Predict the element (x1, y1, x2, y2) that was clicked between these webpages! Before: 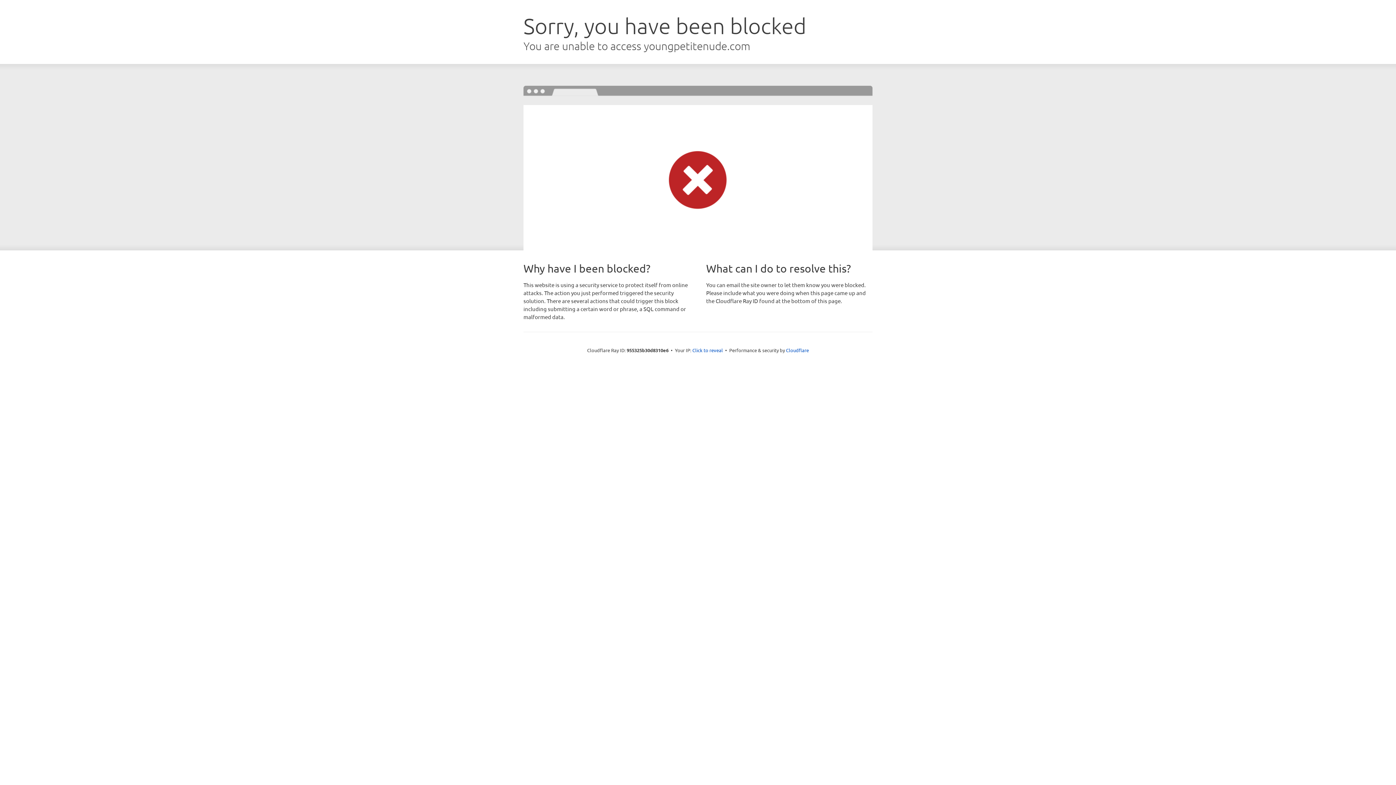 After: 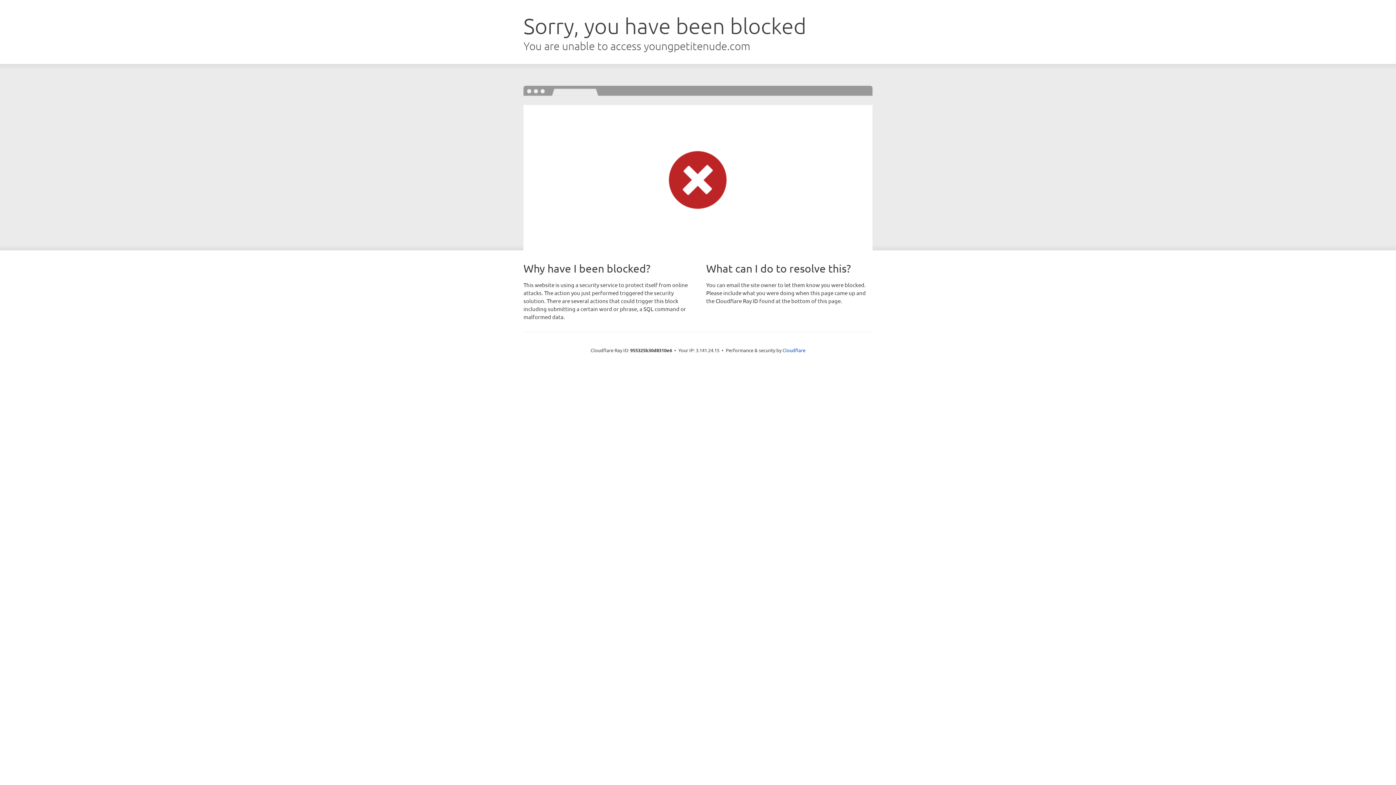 Action: label: Click to reveal bbox: (692, 346, 723, 353)